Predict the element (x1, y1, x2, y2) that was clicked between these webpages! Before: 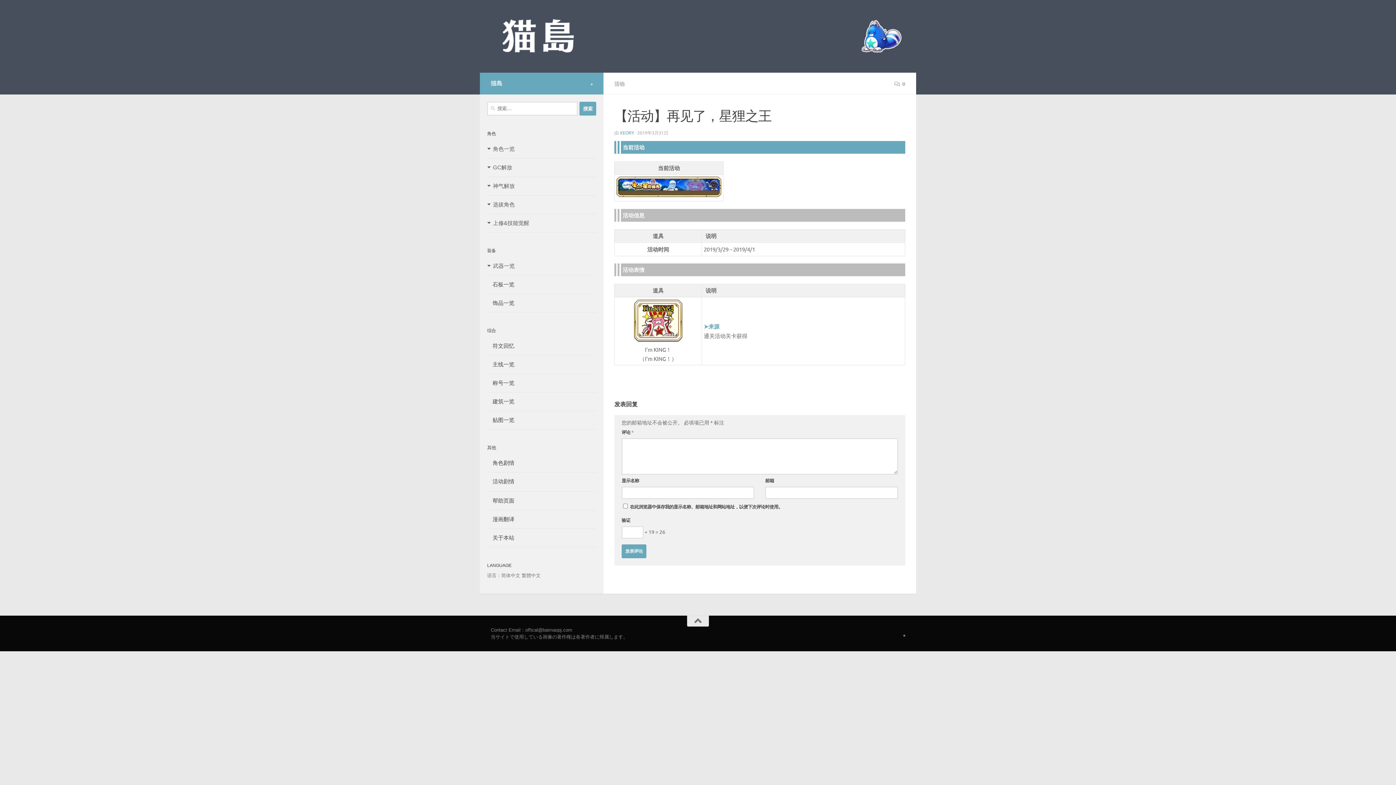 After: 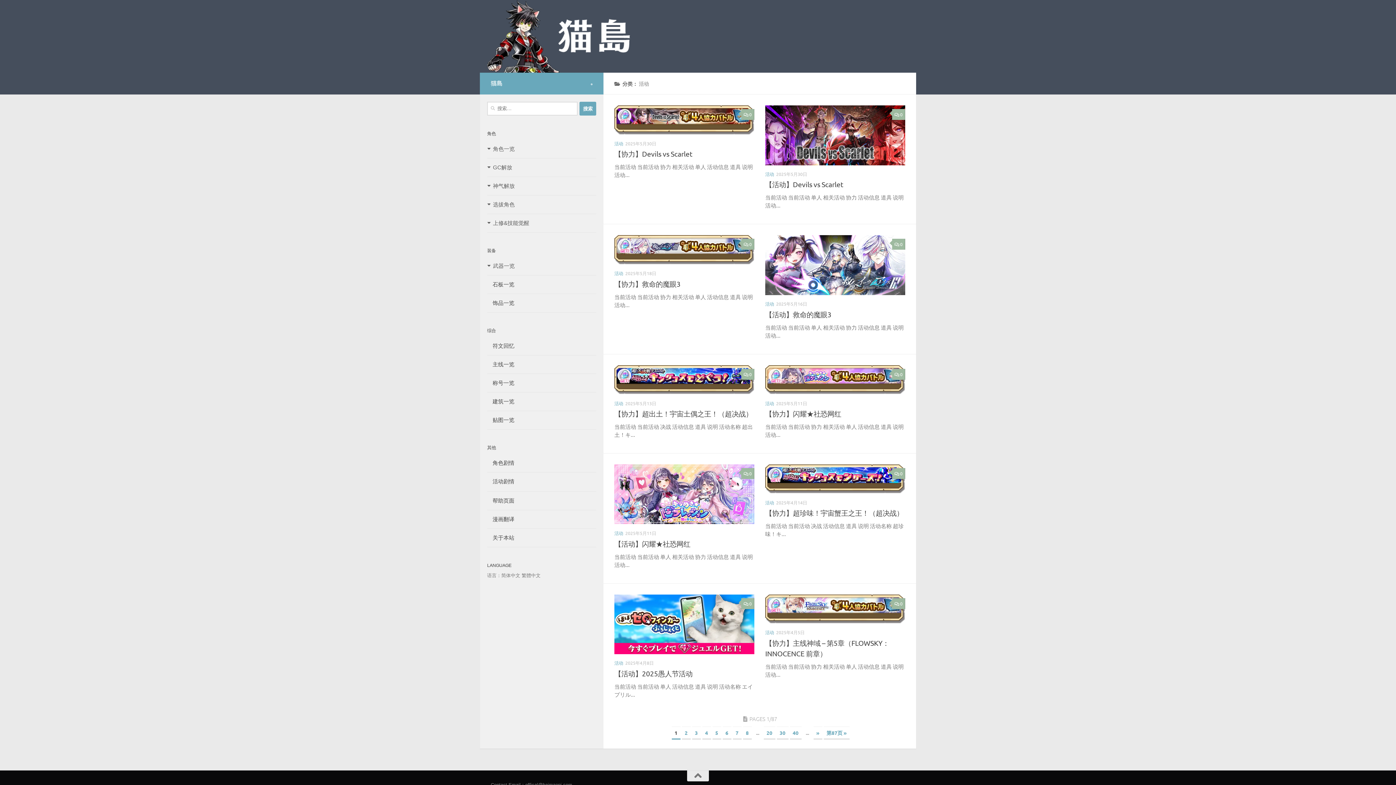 Action: bbox: (614, 80, 624, 86) label: 活动